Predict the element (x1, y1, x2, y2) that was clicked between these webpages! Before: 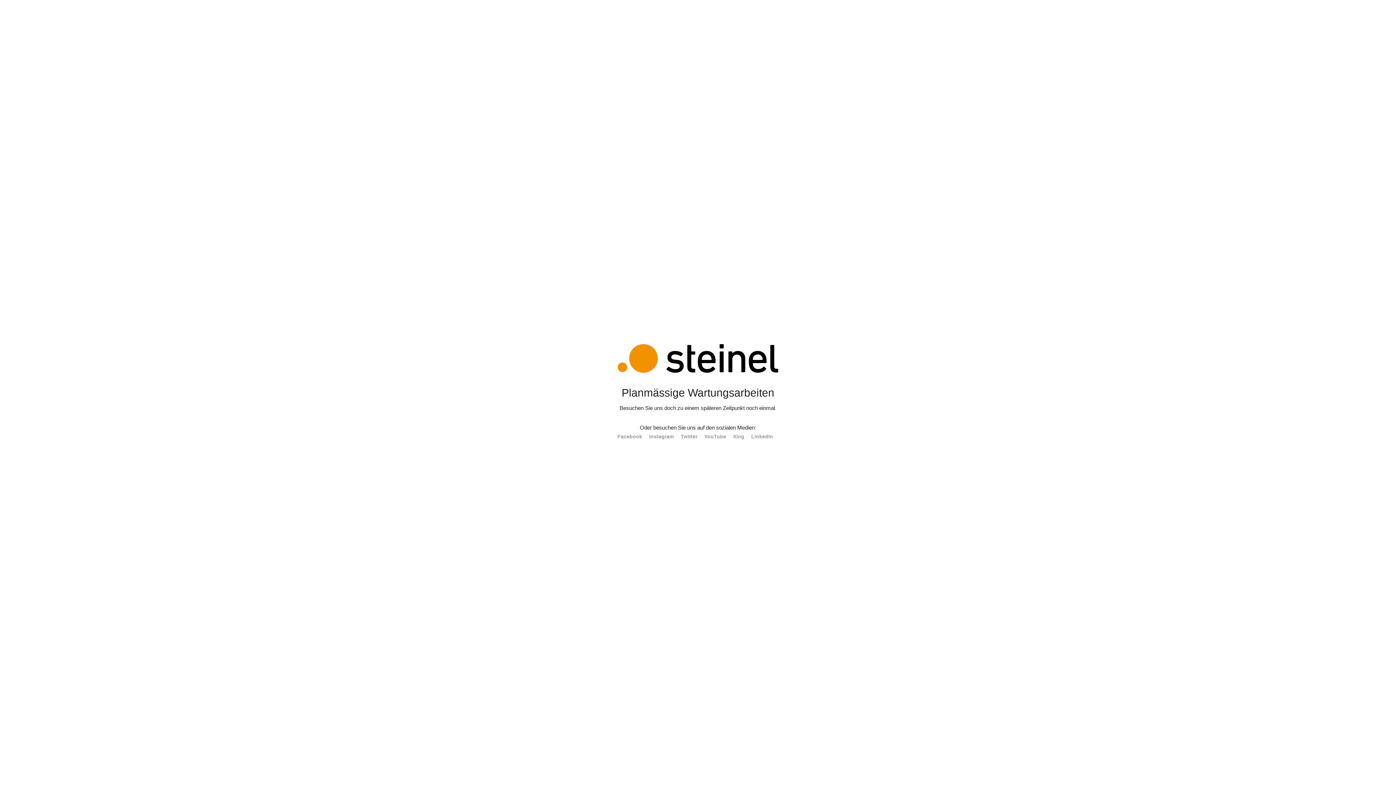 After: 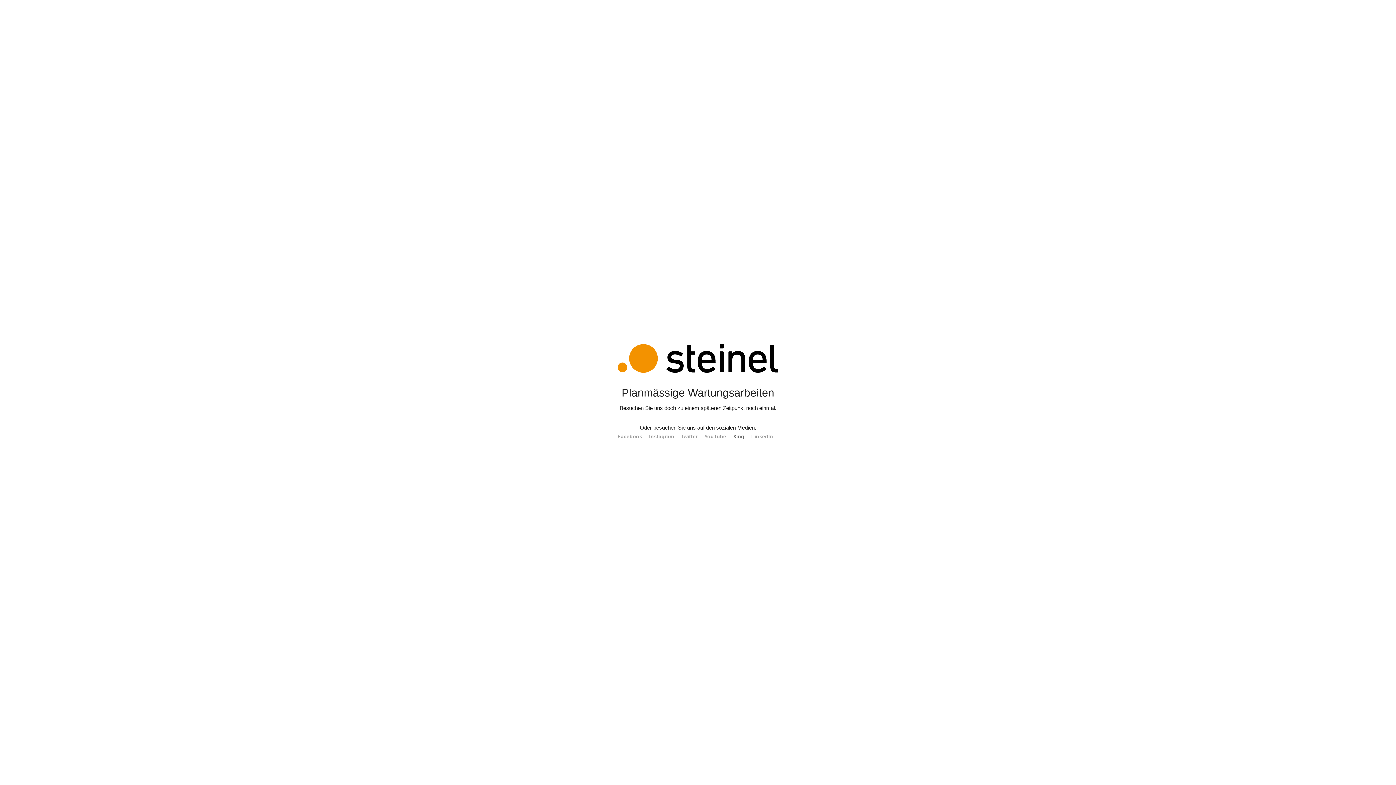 Action: bbox: (733, 433, 744, 439) label: Xing